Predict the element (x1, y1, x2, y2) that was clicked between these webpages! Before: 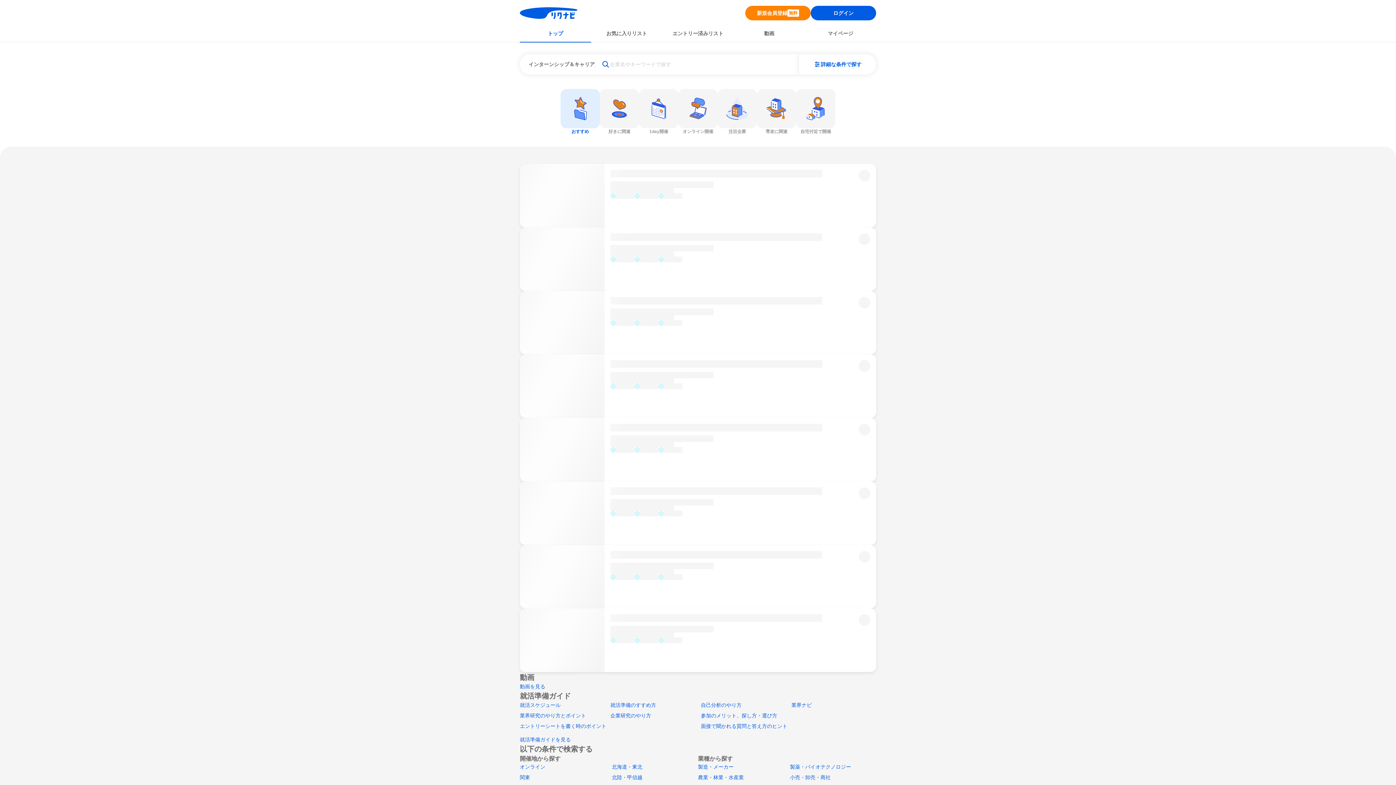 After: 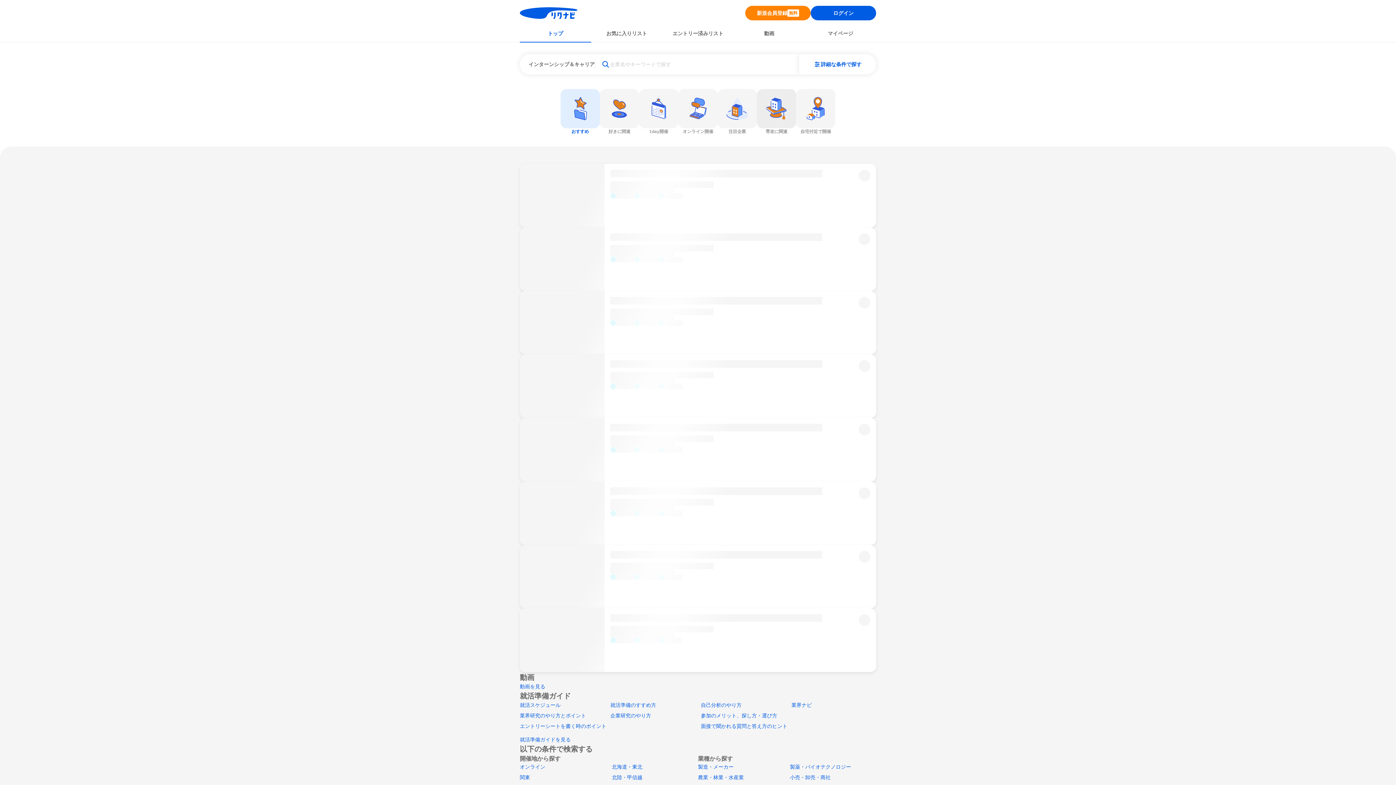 Action: bbox: (757, 89, 796, 134) label: 専攻に関連